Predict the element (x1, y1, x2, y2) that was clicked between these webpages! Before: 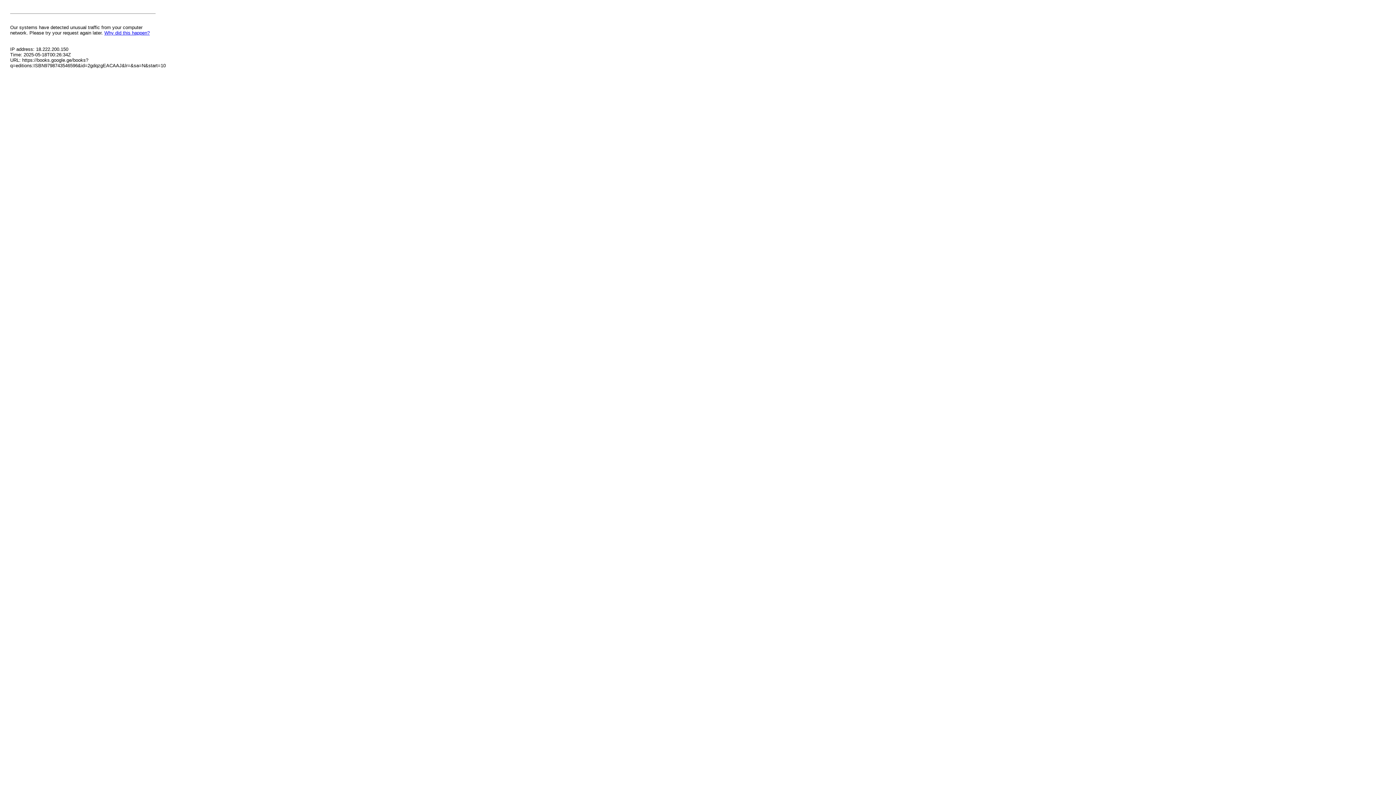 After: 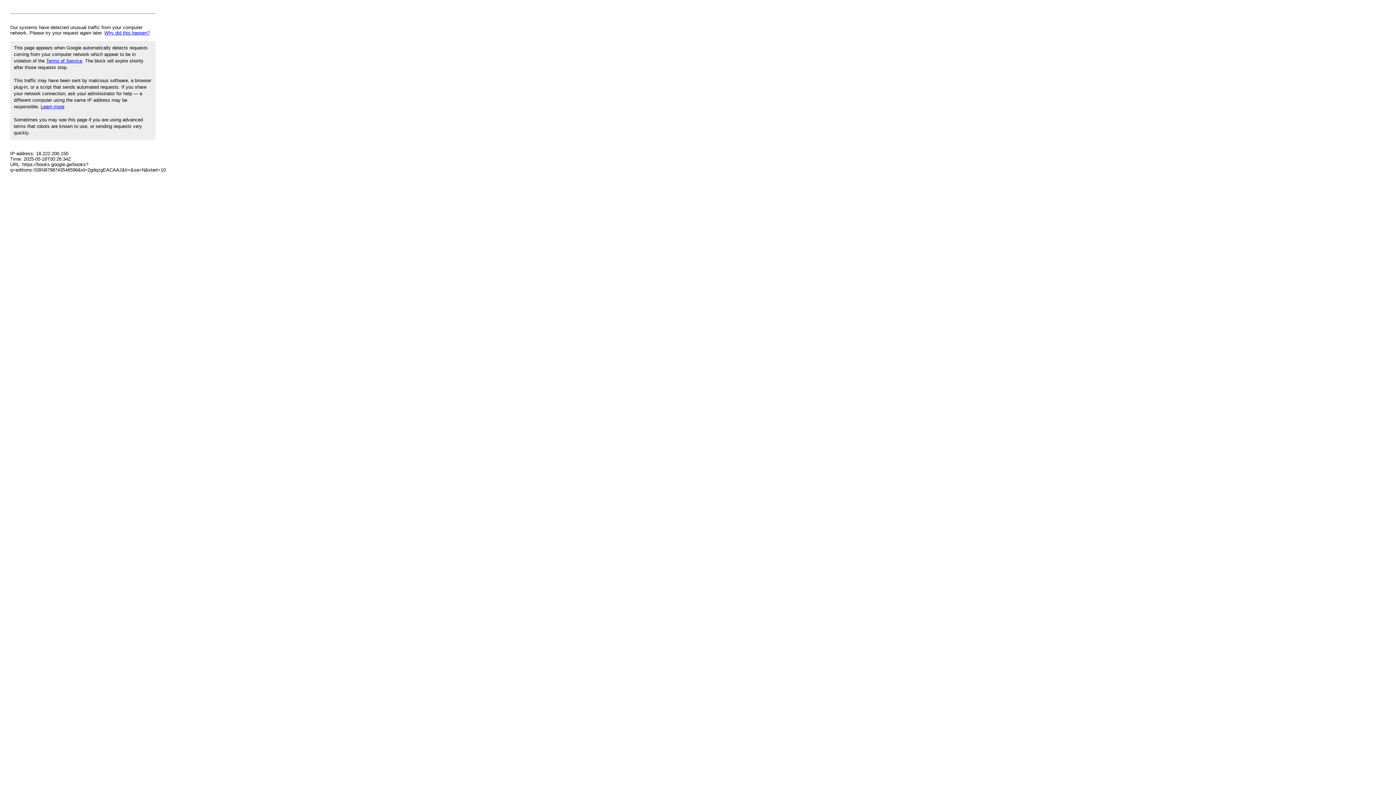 Action: bbox: (104, 30, 149, 35) label: Why did this happen?